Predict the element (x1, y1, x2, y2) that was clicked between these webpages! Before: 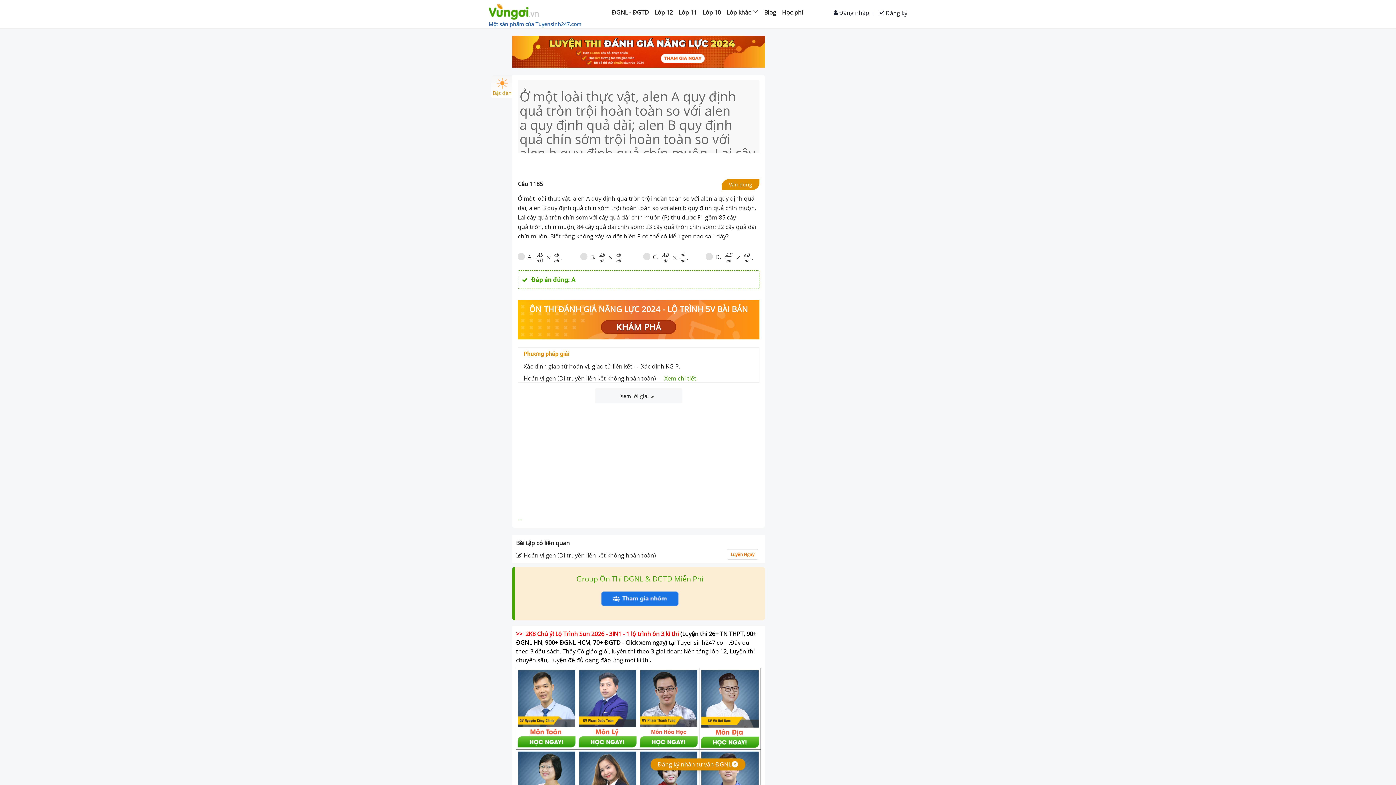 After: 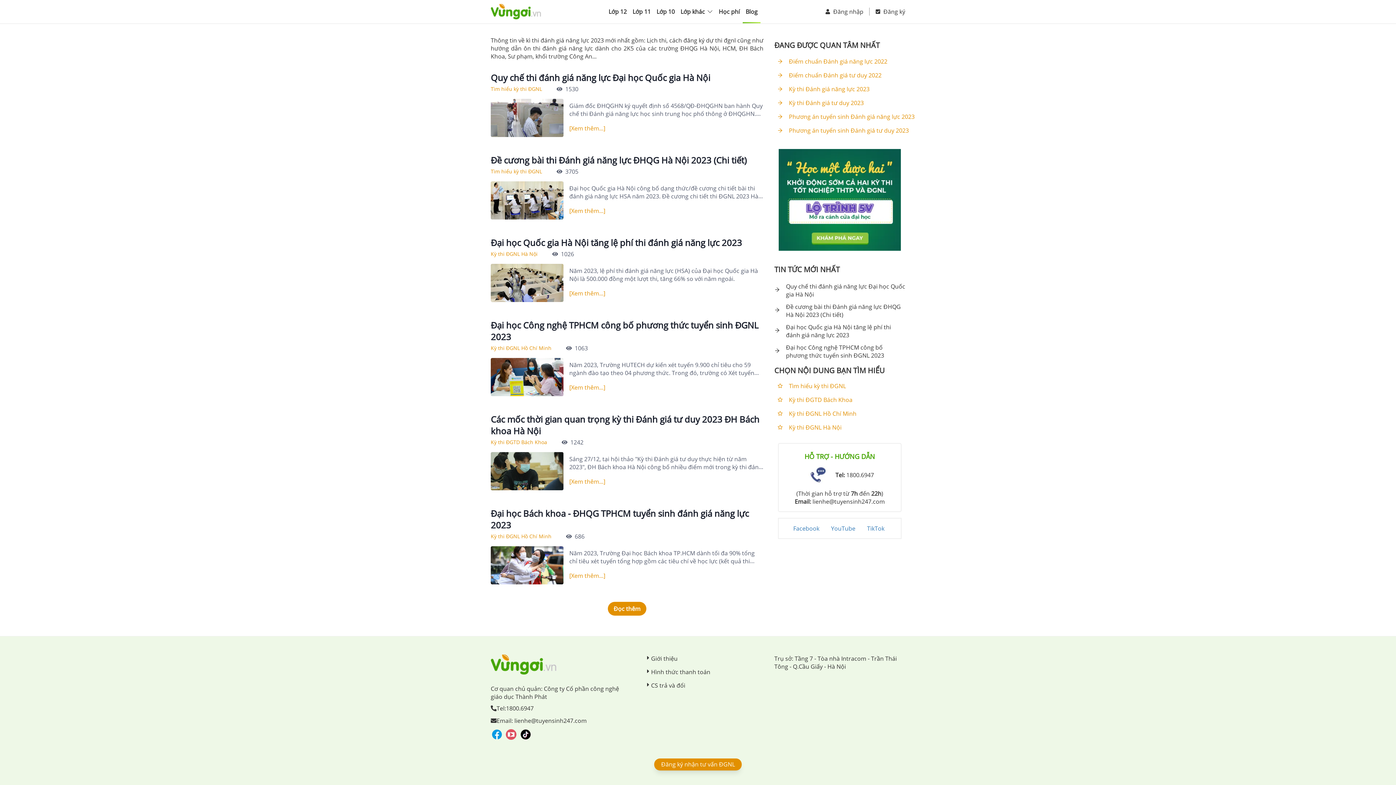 Action: bbox: (761, 0, 779, 23) label: Blog